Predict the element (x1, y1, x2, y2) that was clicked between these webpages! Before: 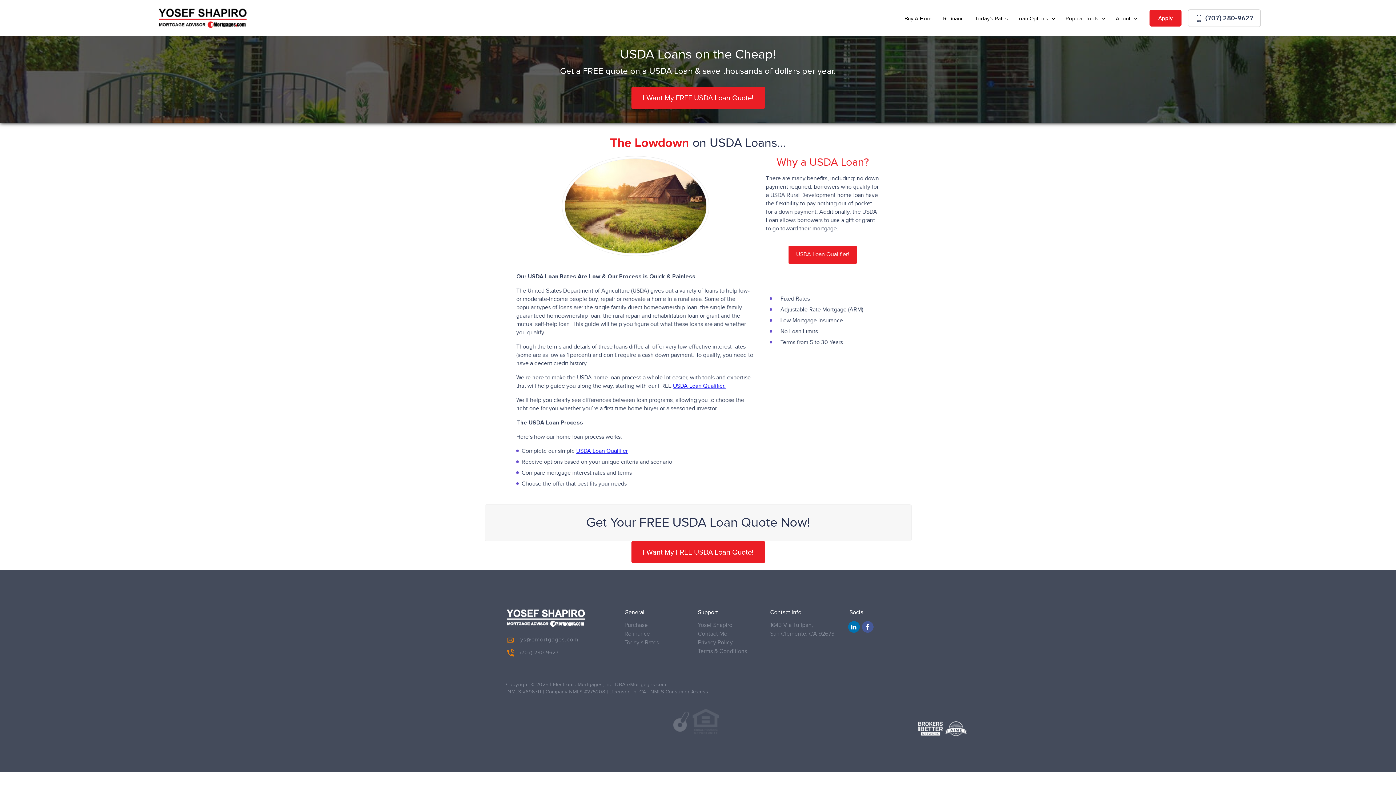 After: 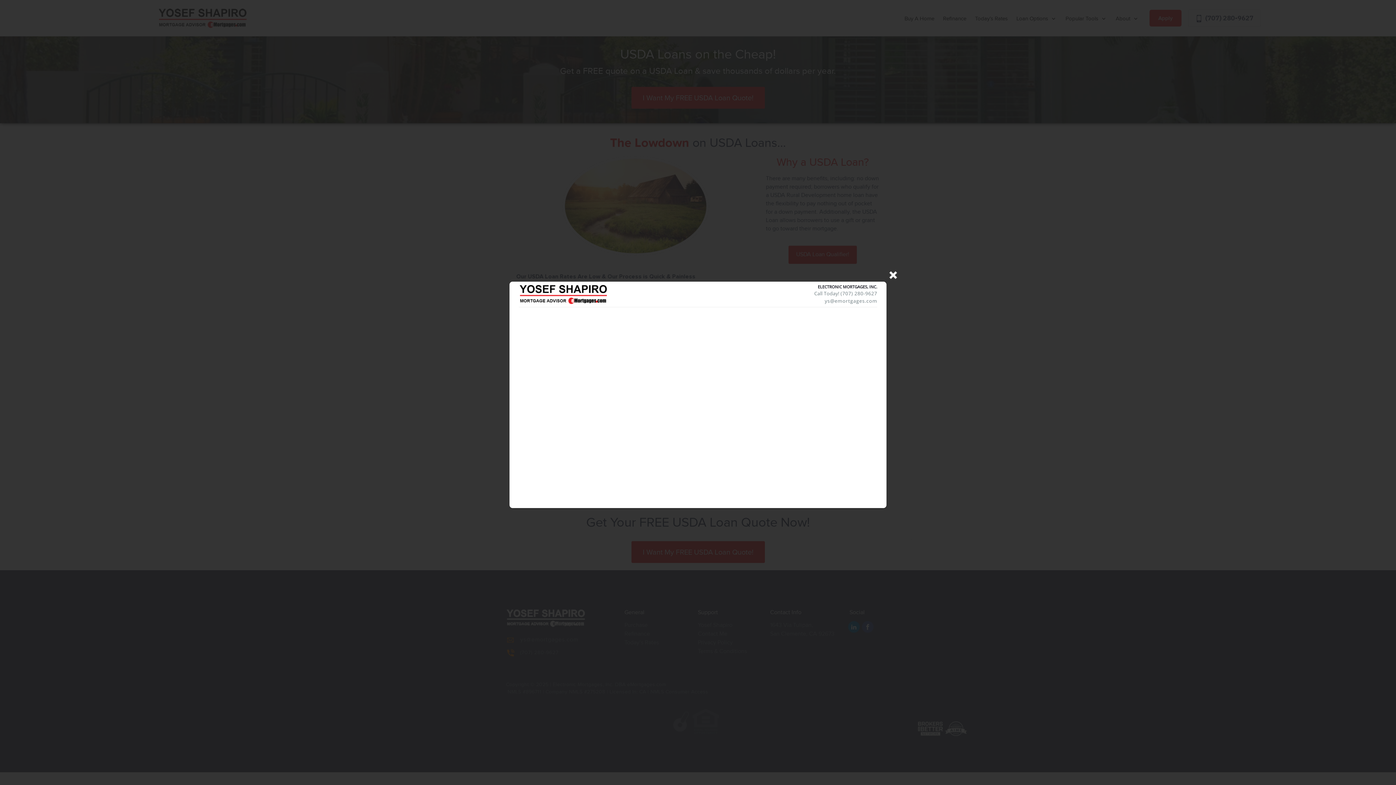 Action: bbox: (631, 541, 764, 563) label: I Want My FREE USDA Loan Quote!